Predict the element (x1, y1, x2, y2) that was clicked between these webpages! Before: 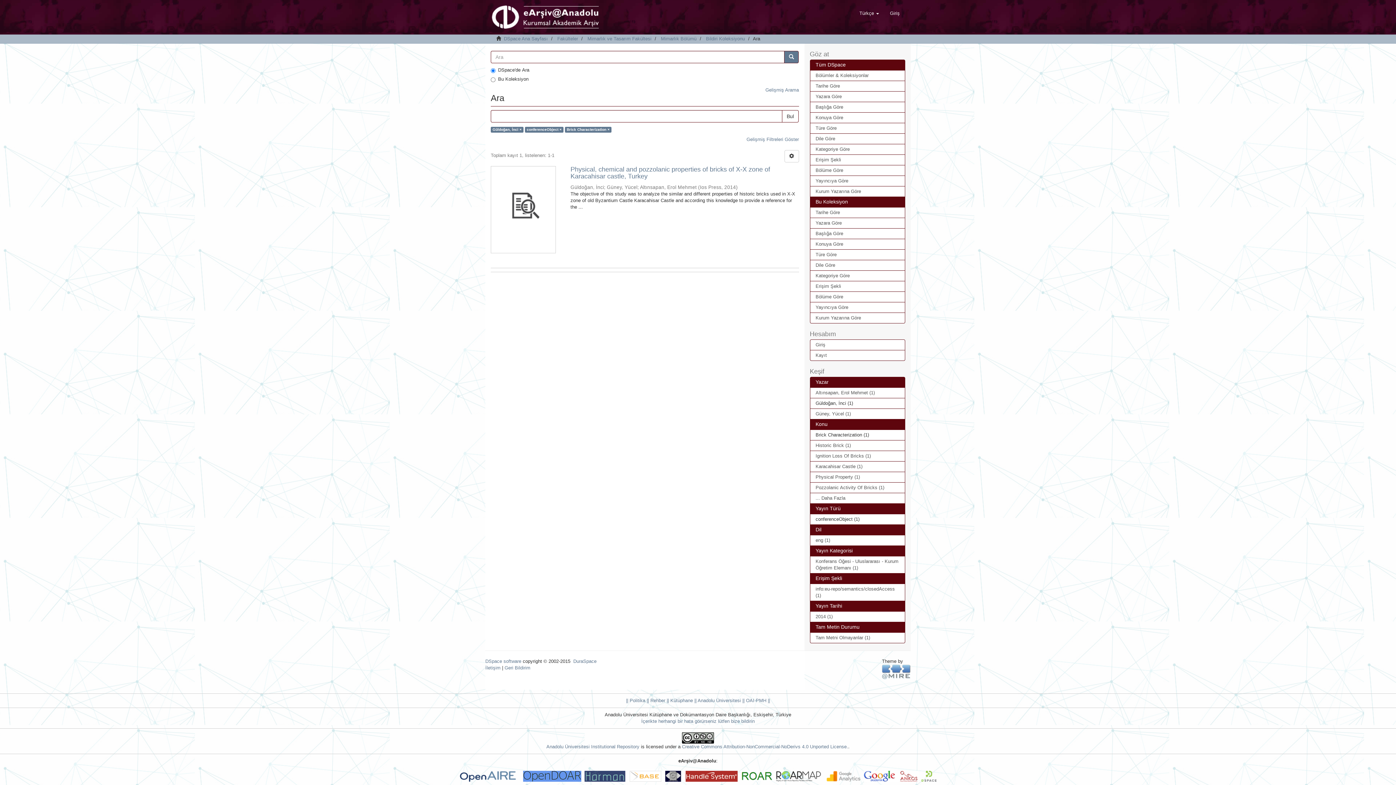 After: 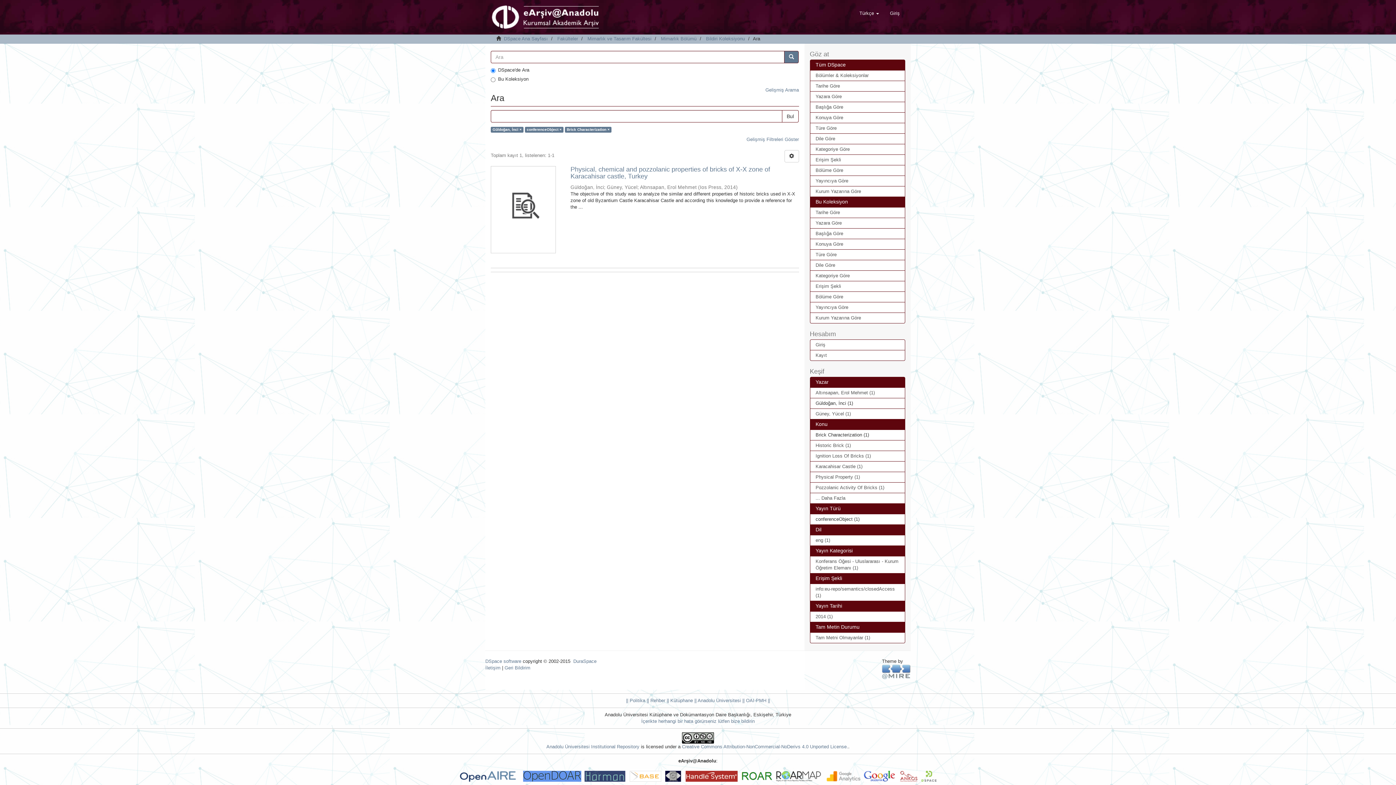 Action: bbox: (523, 773, 584, 779)